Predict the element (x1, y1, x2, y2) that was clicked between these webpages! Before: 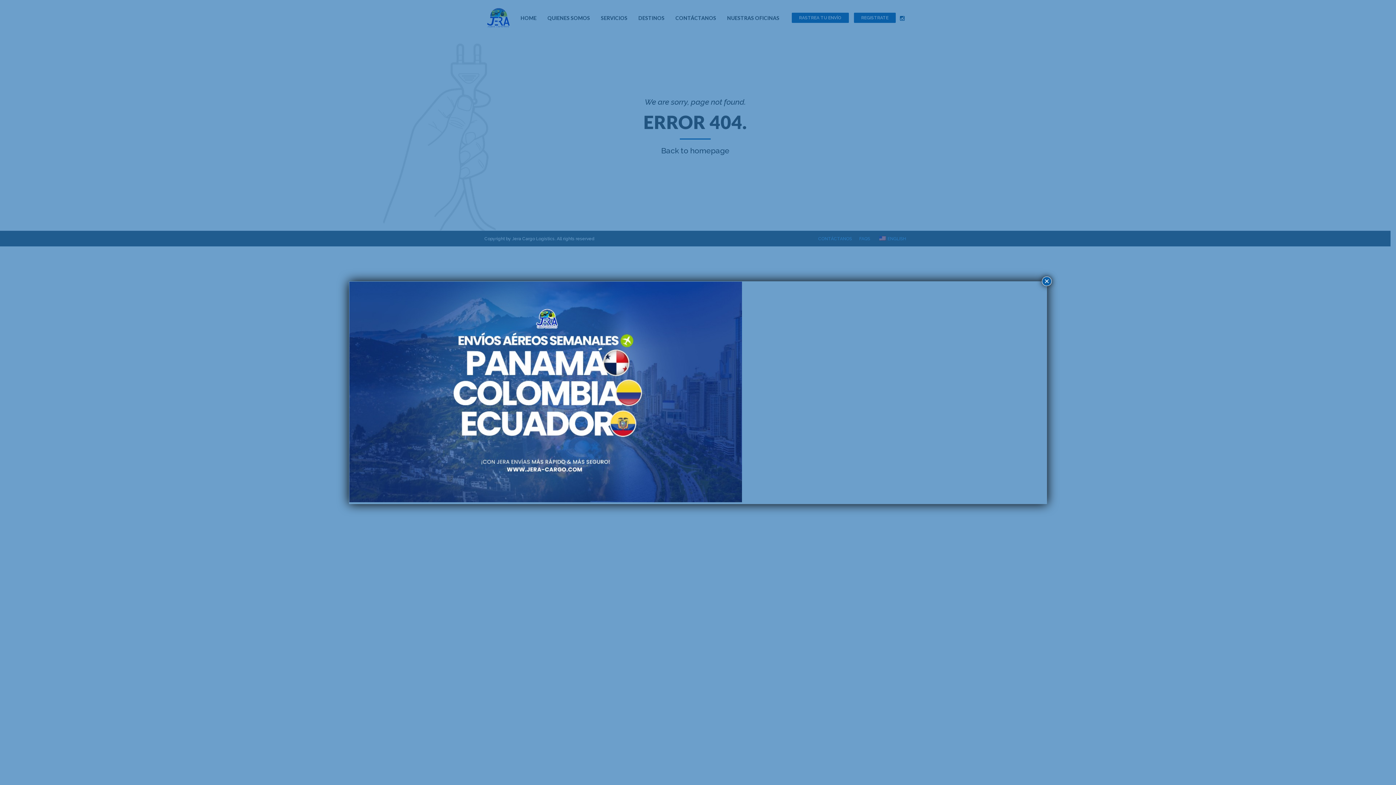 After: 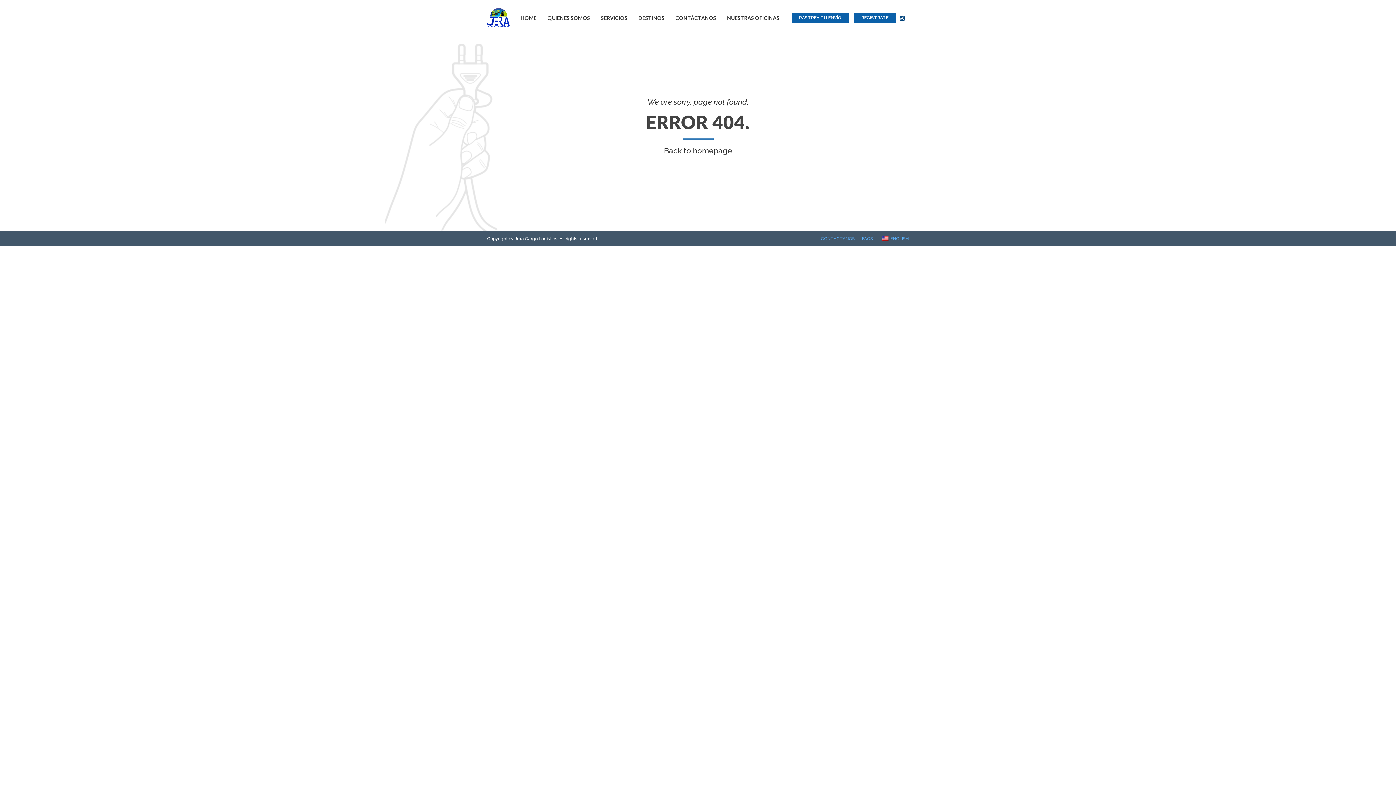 Action: bbox: (1042, 276, 1052, 286) label: Cerrar